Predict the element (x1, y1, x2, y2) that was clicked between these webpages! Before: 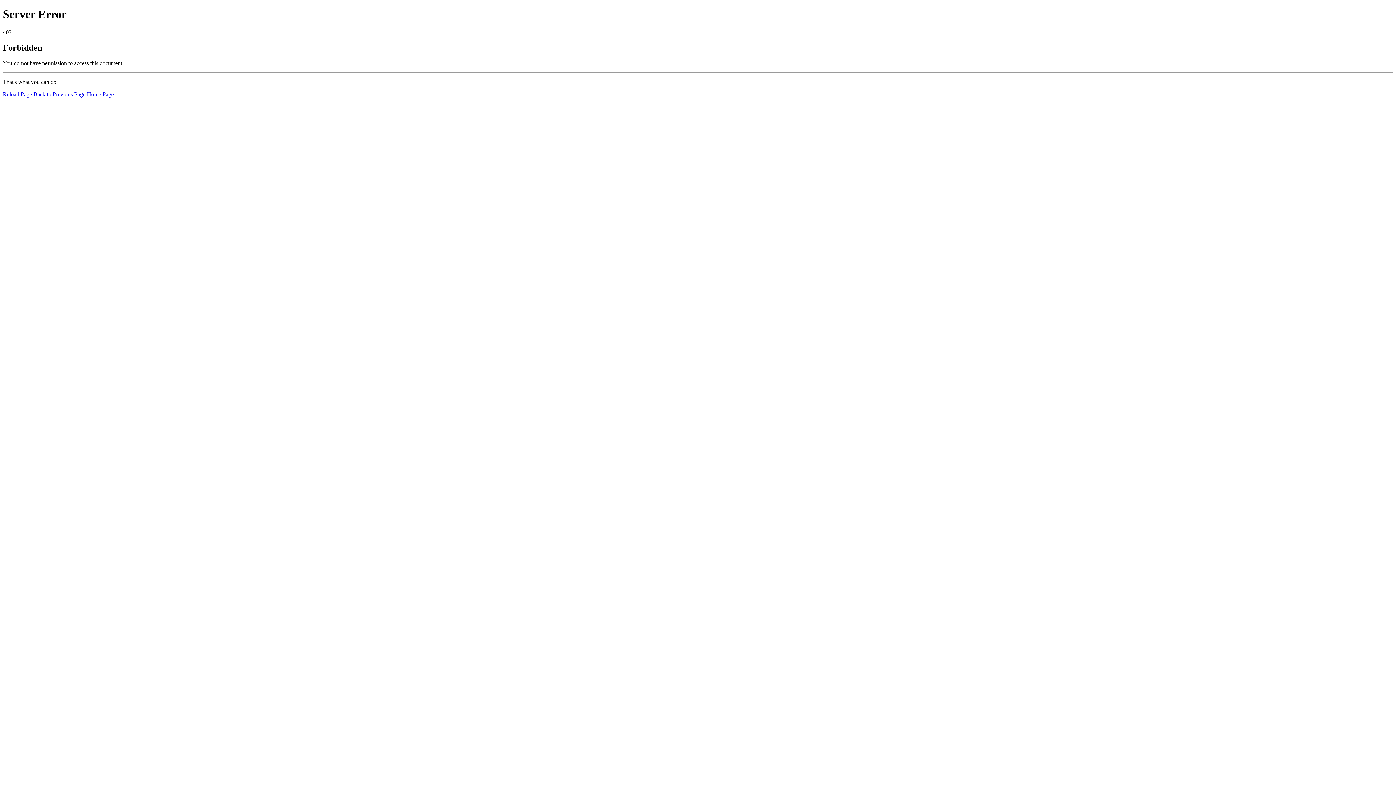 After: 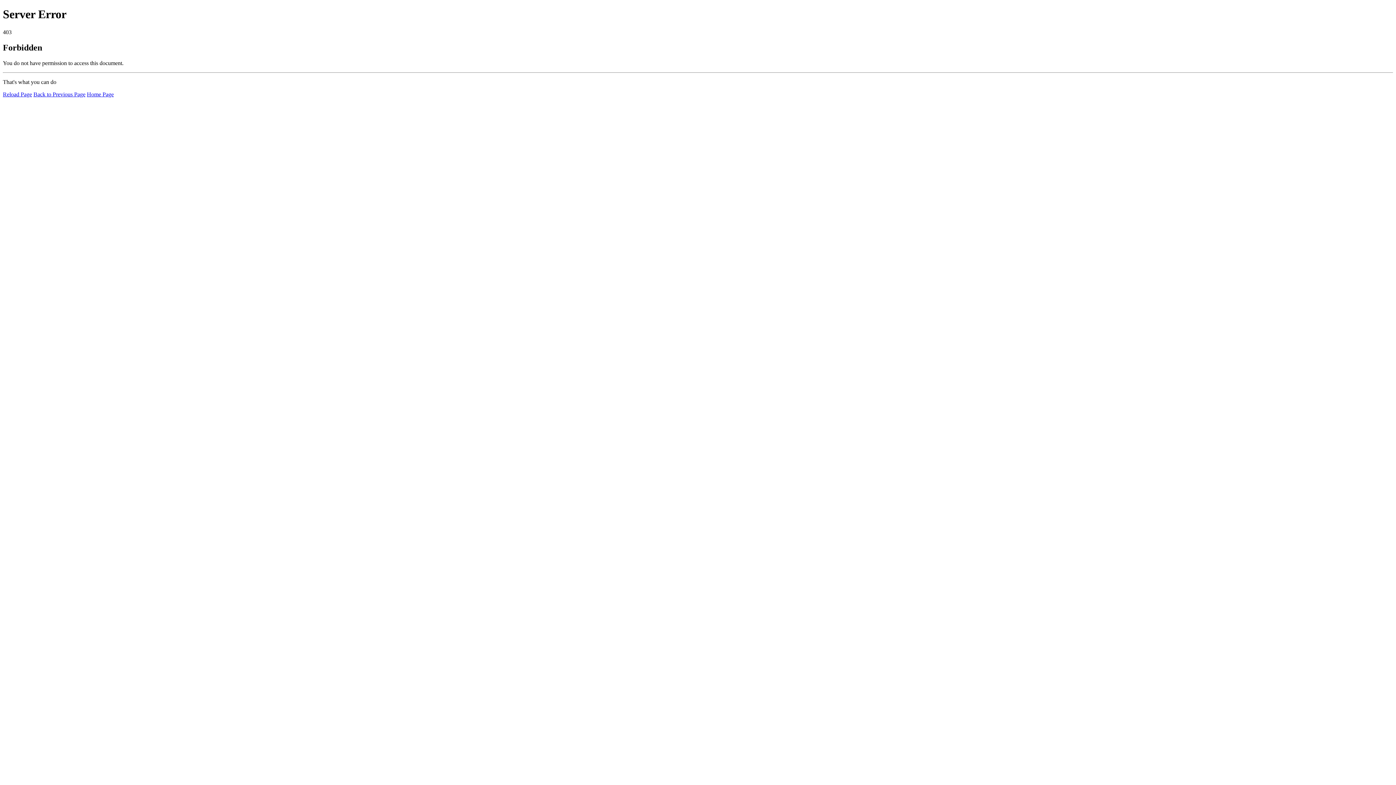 Action: label: Home Page bbox: (86, 91, 113, 97)